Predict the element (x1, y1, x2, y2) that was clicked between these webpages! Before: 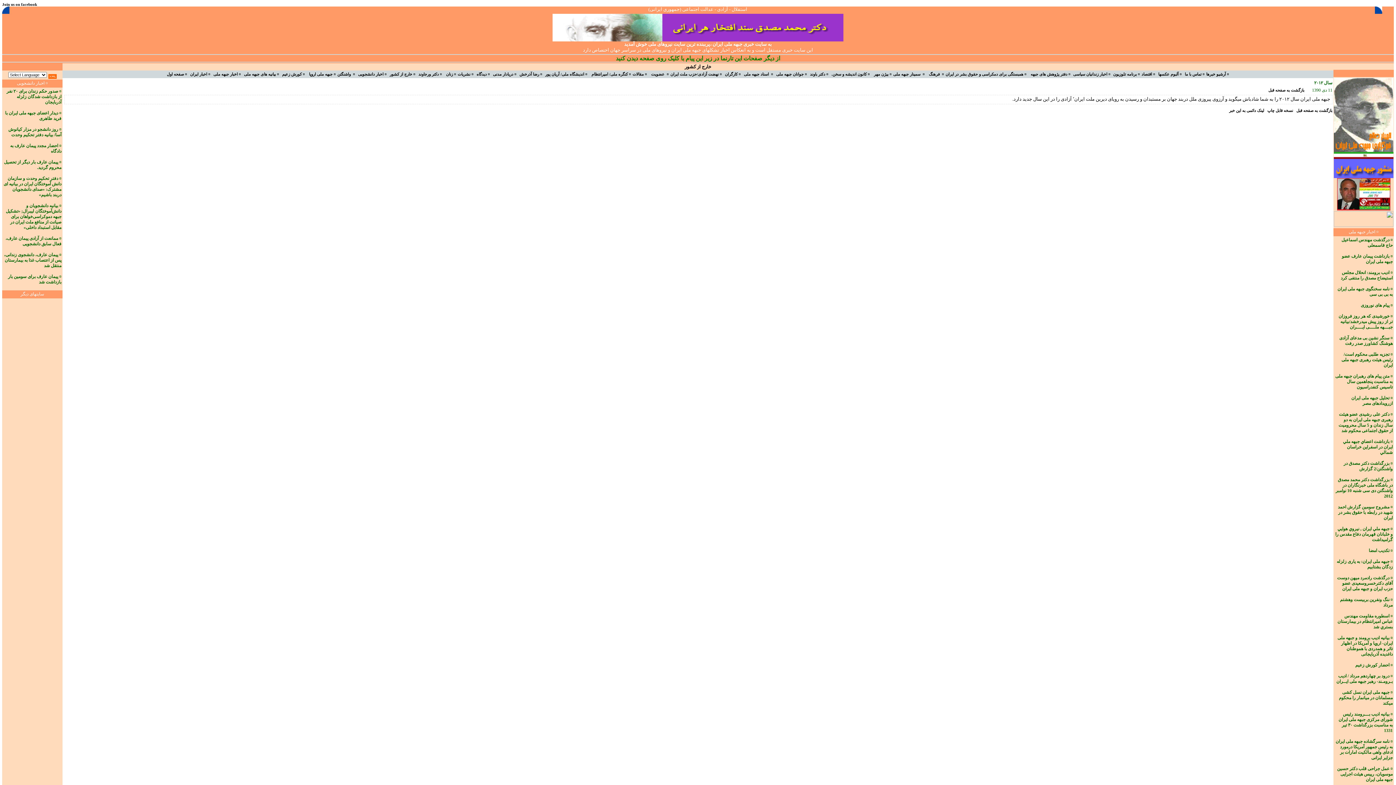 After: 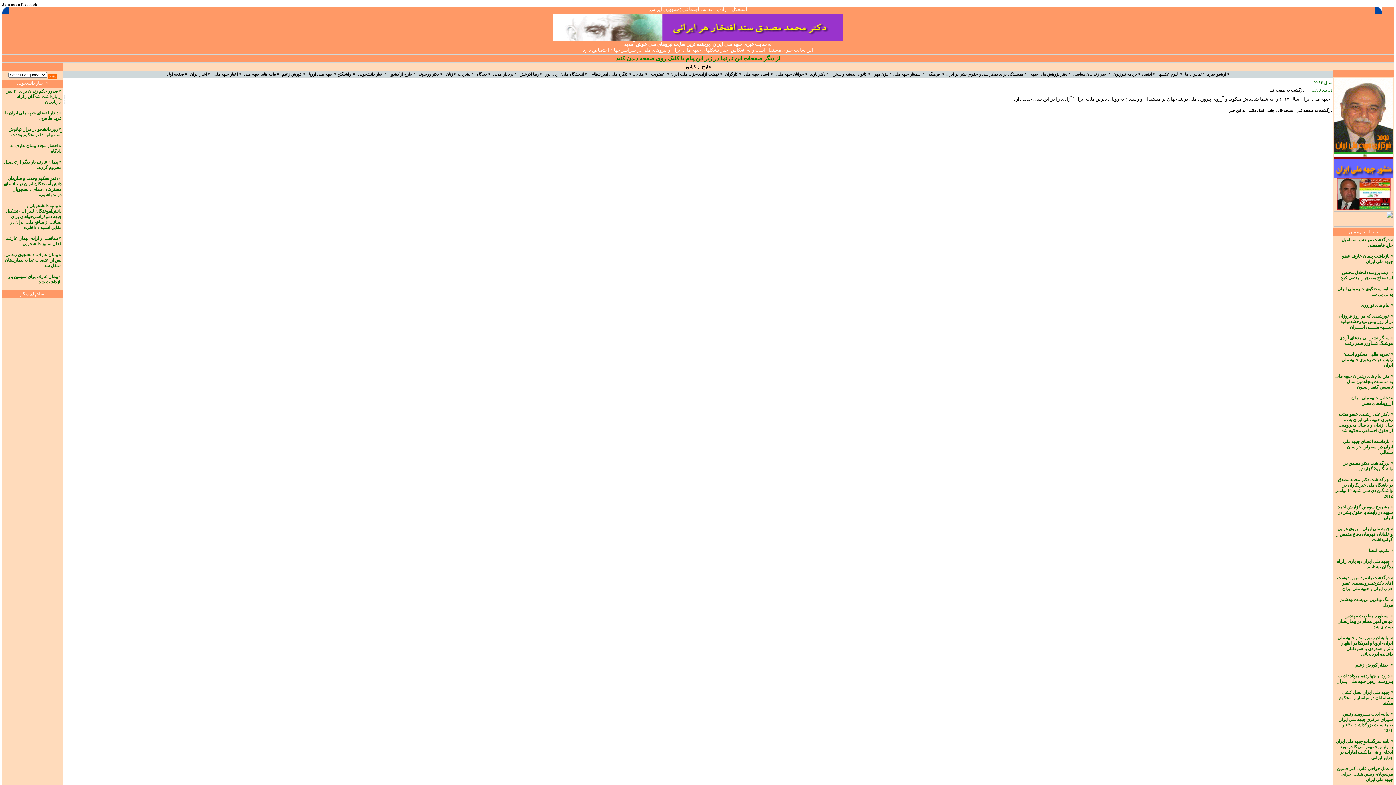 Action: bbox: (1334, 161, 1393, 165)